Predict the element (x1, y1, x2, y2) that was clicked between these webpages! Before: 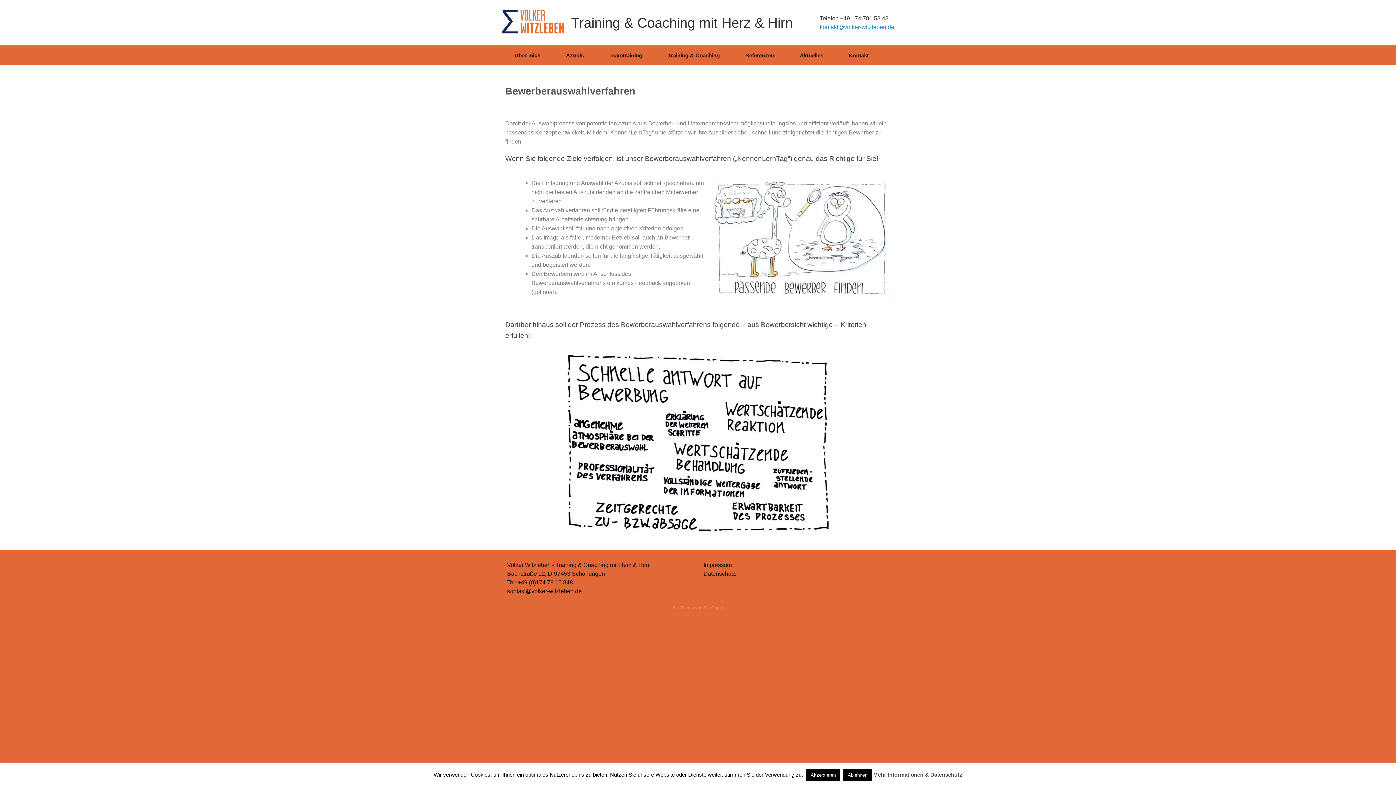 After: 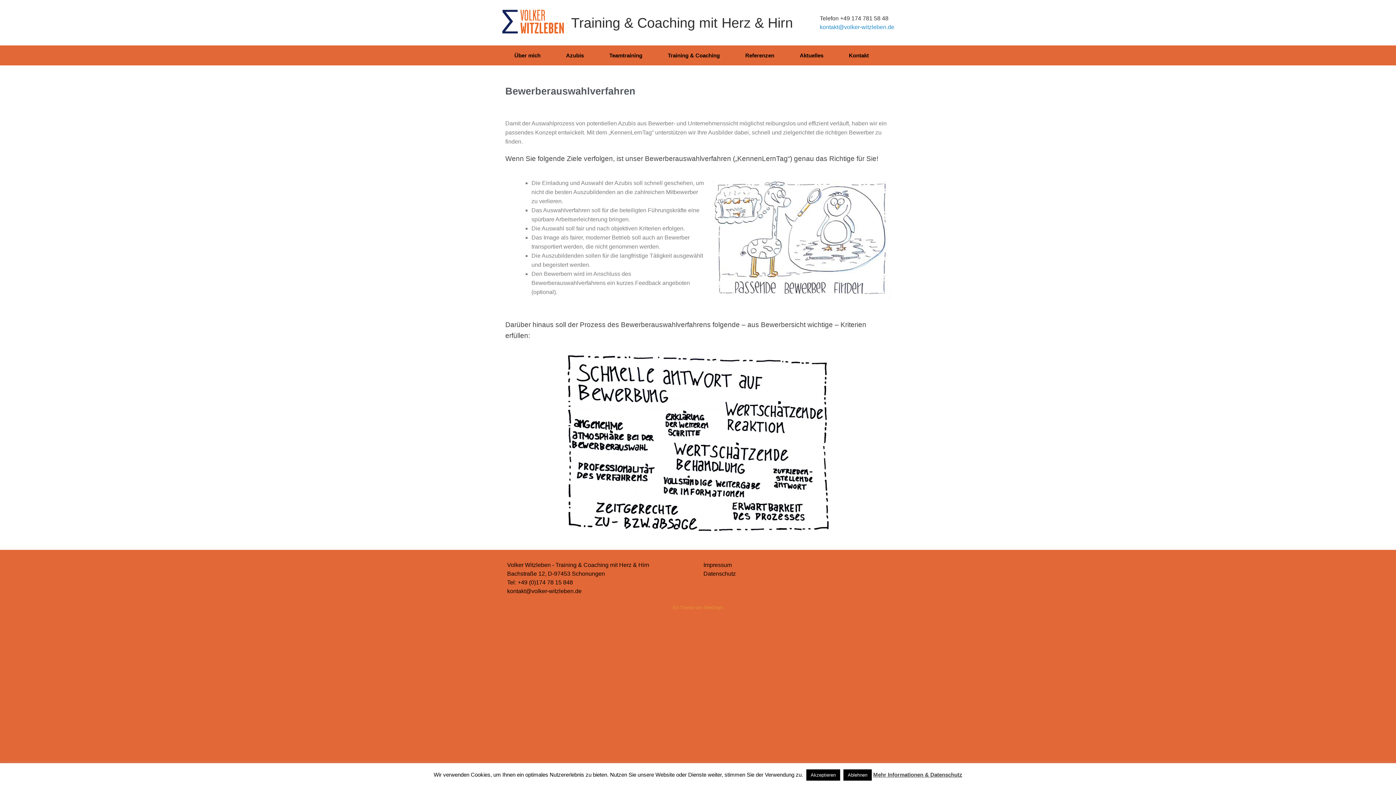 Action: bbox: (507, 588, 581, 594) label: kontakt@volker-witzleben.de